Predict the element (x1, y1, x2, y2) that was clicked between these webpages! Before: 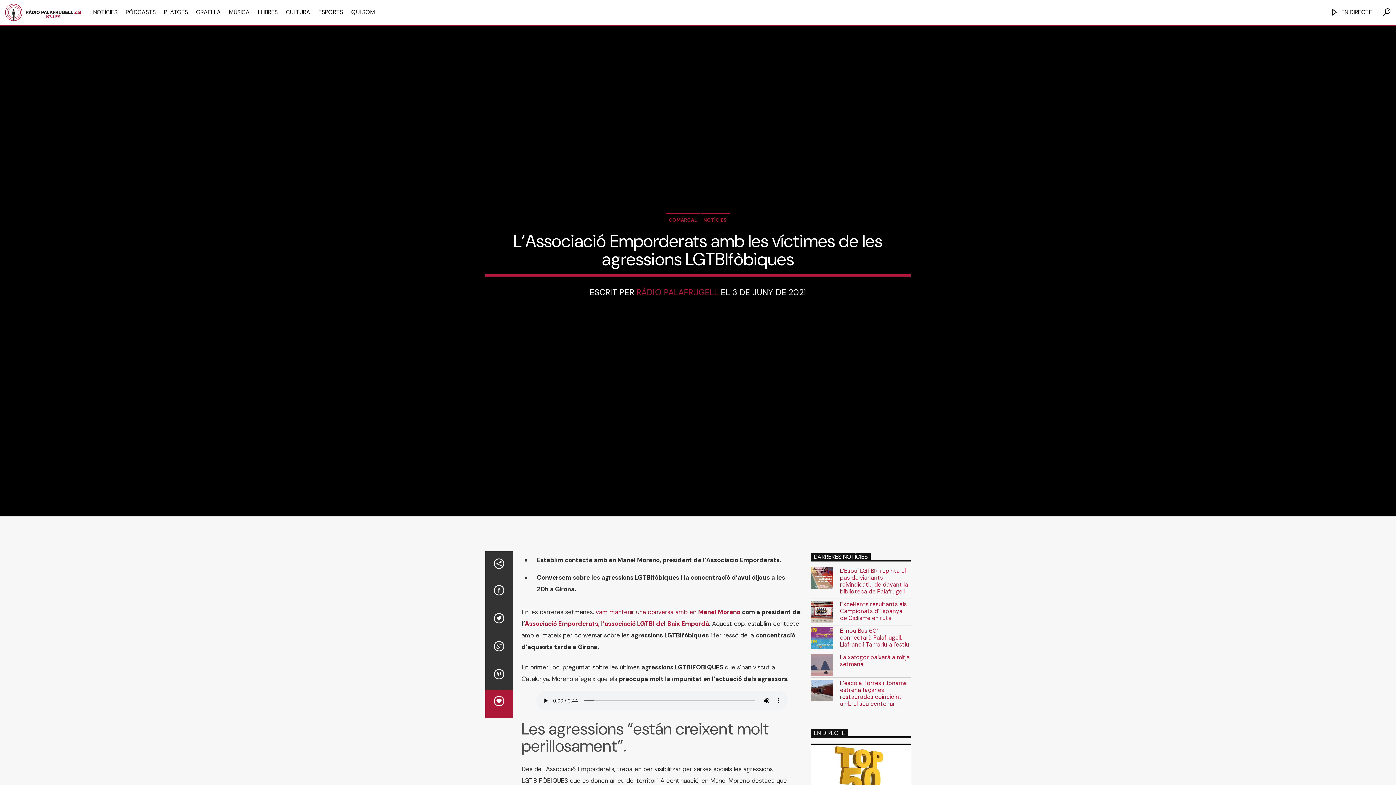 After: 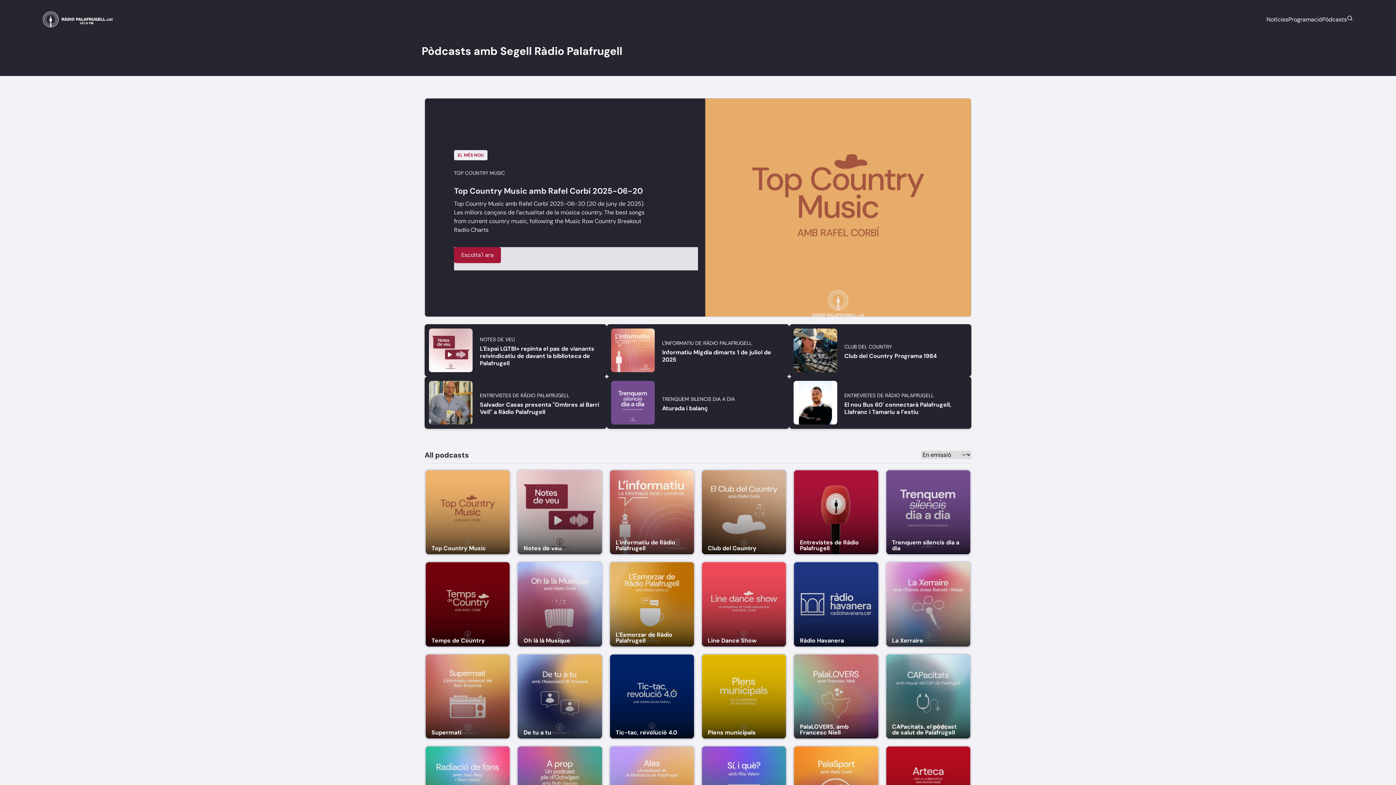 Action: bbox: (121, 0, 159, 24) label: PÒDCASTS